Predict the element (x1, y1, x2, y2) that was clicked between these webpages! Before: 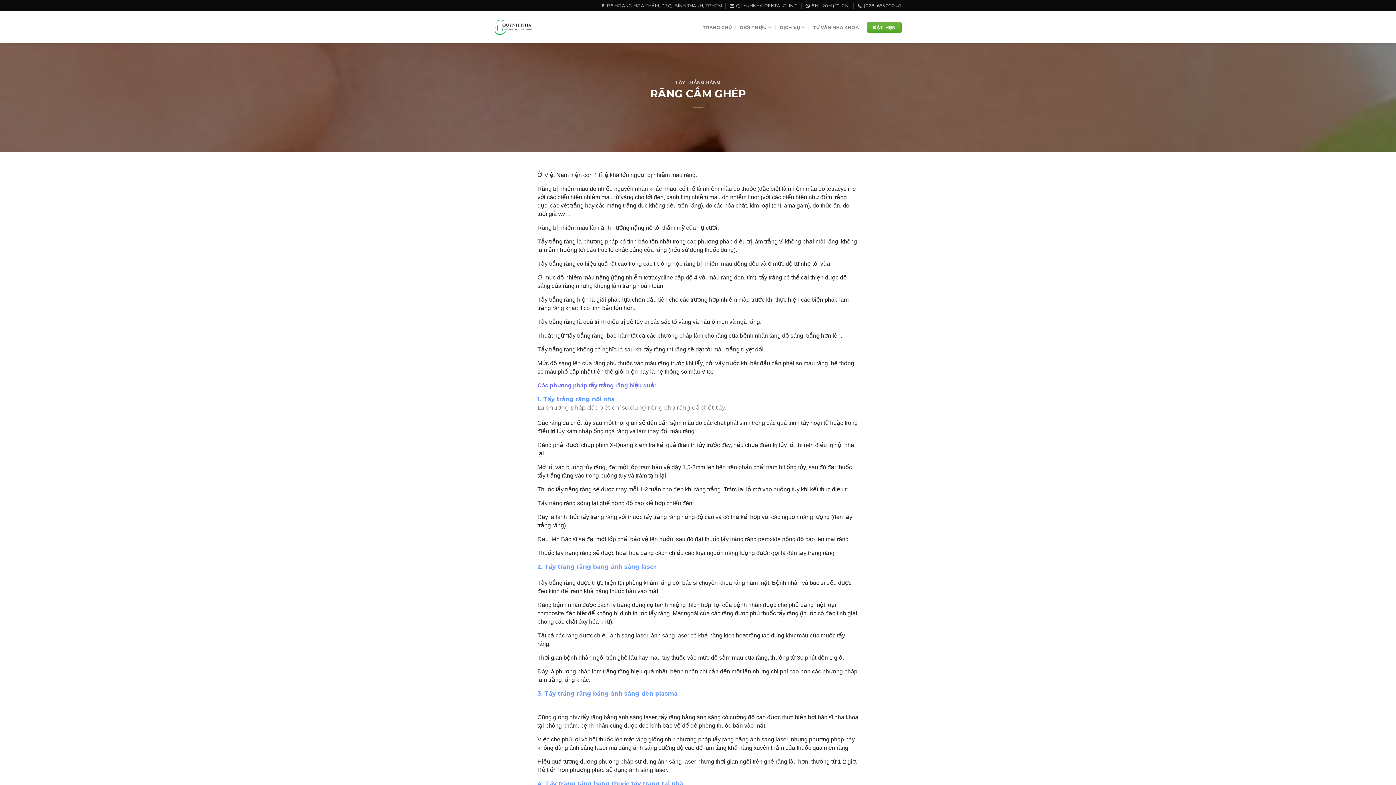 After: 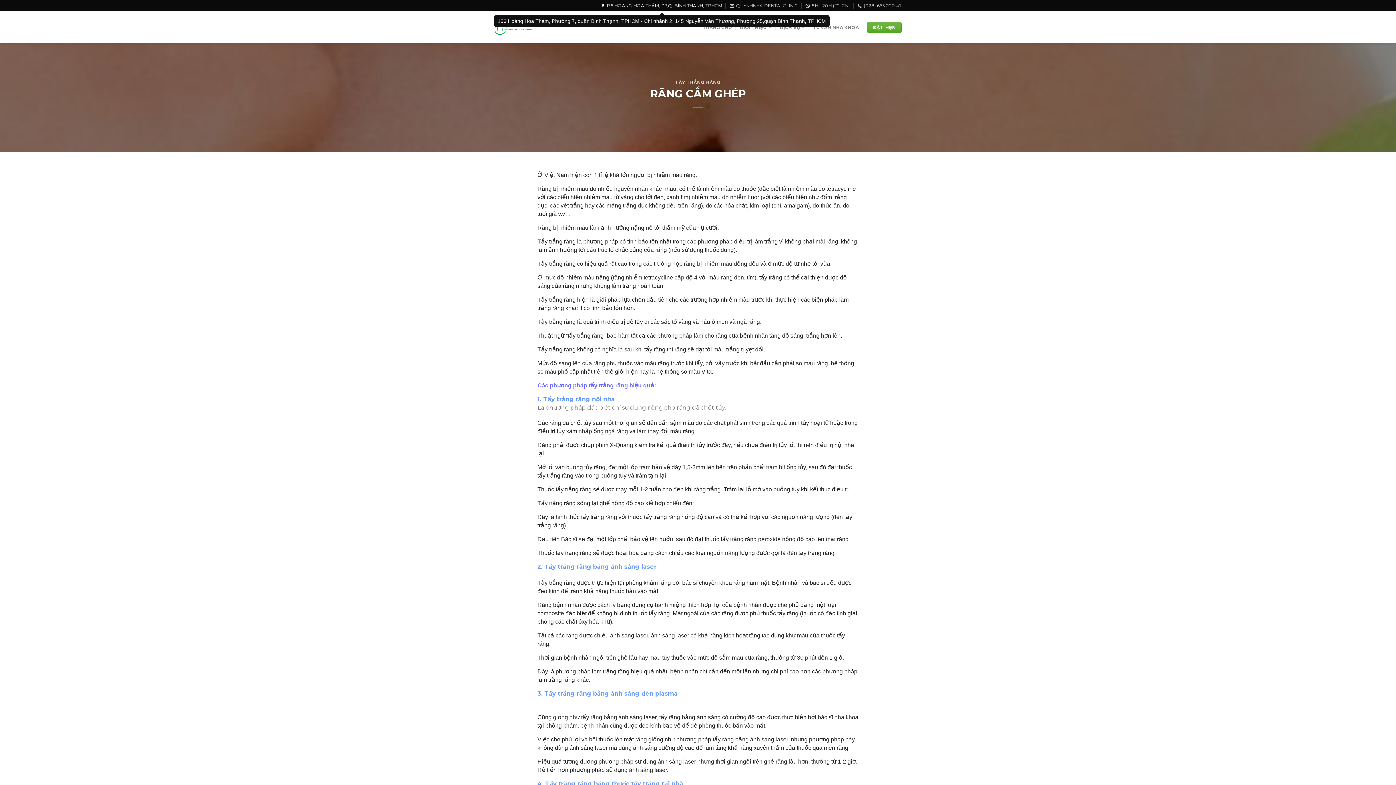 Action: label: 136 HOÀNG HOA THÁM, P7,Q. BÌNH THẠNH, TPHCM bbox: (601, 0, 722, 10)